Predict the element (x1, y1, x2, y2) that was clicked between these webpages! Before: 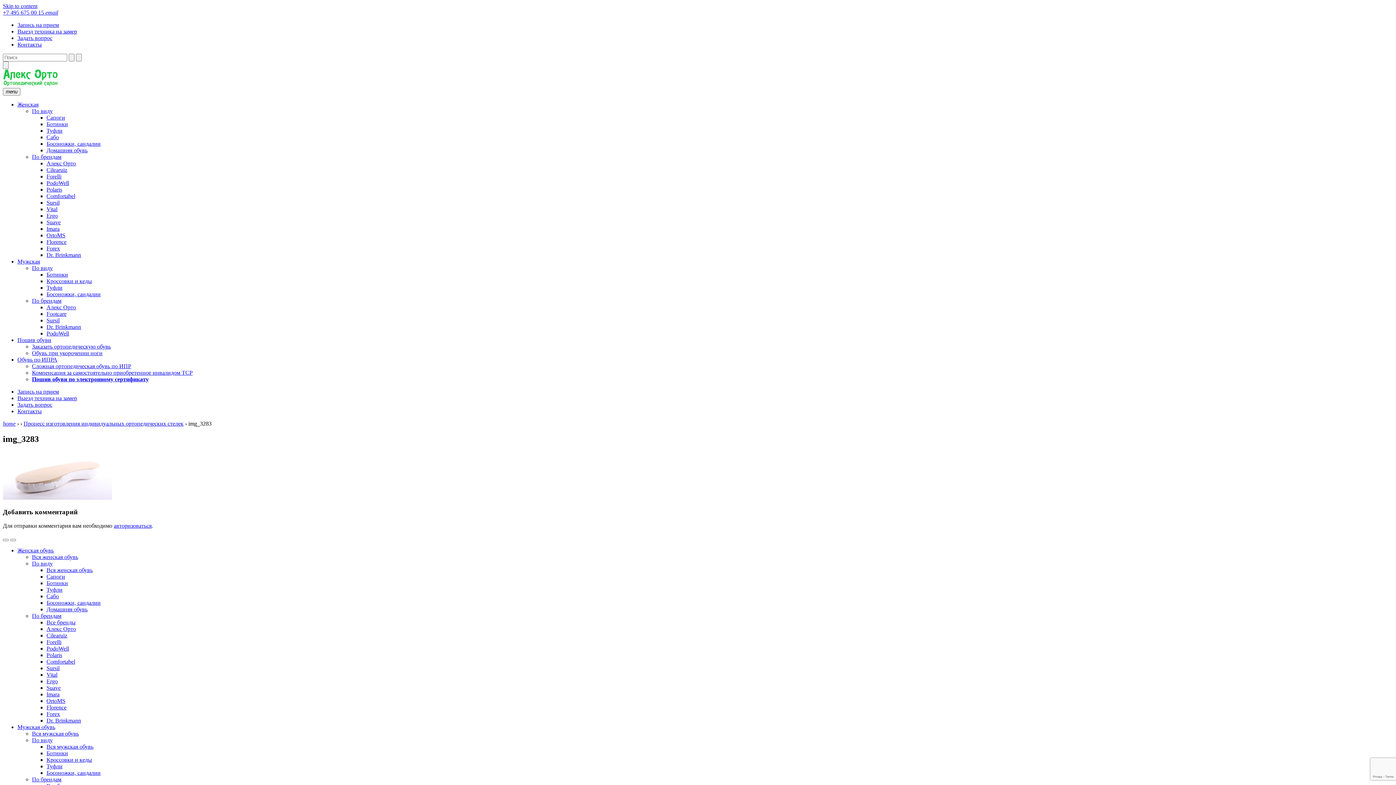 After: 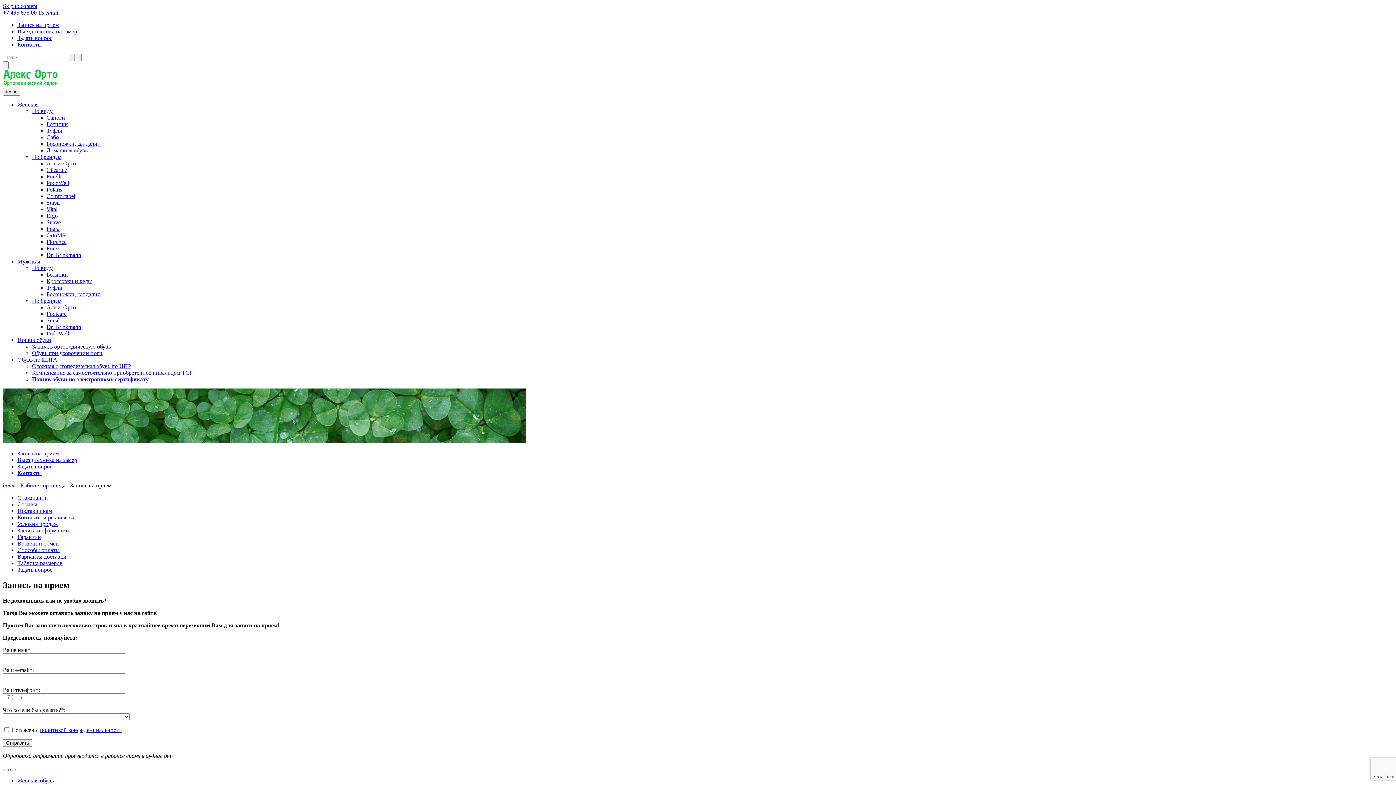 Action: bbox: (17, 21, 58, 28) label: Запись на прием